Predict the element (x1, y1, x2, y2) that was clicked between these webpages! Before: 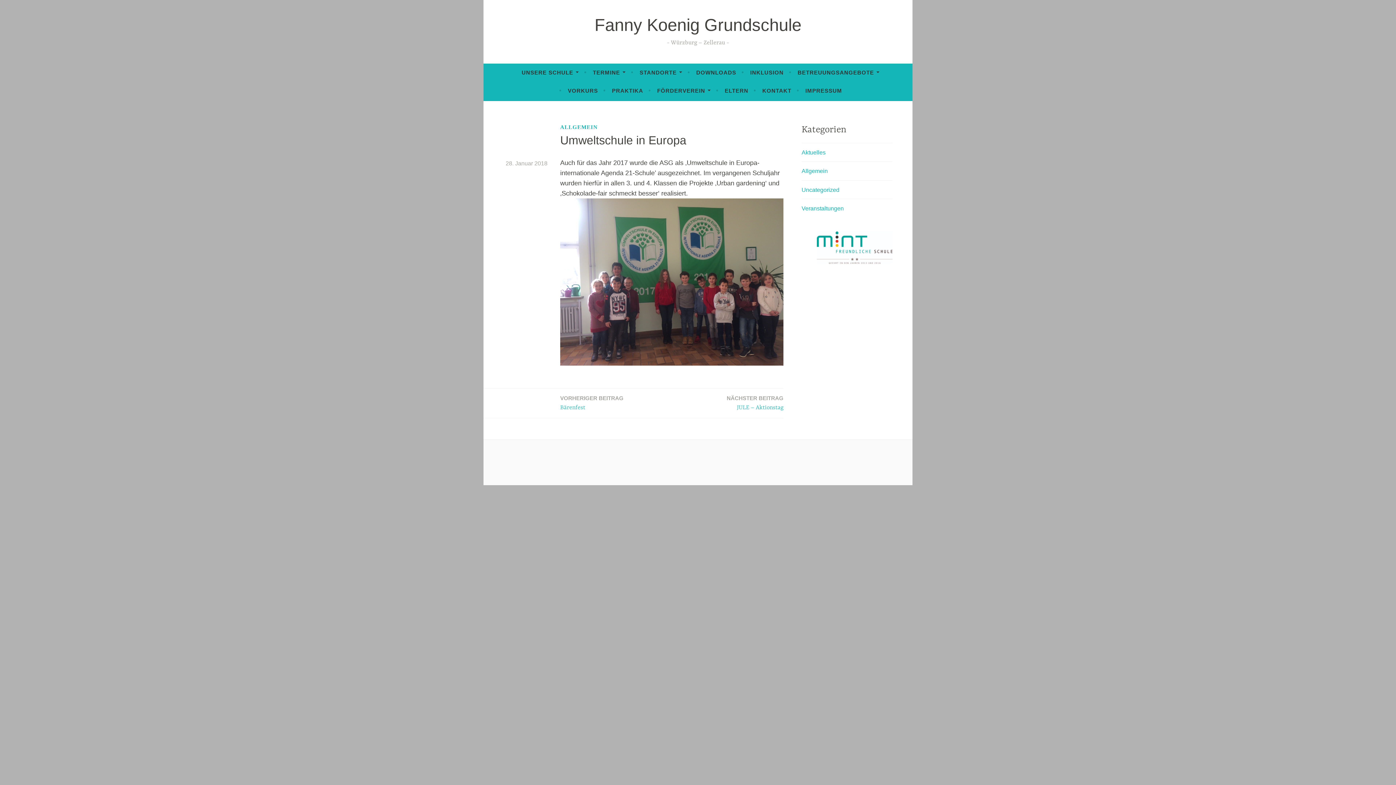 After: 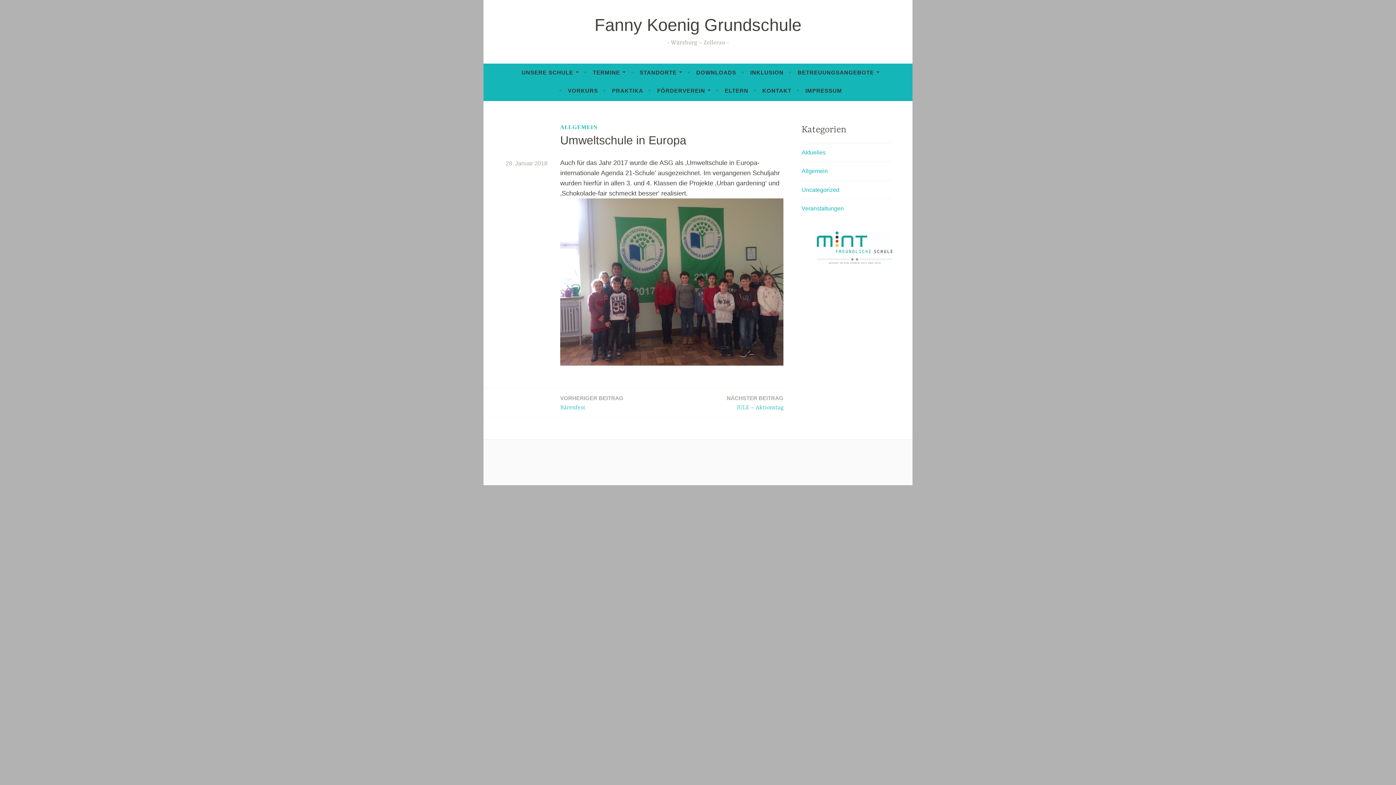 Action: label: 28. Januar 2018 bbox: (505, 160, 547, 166)